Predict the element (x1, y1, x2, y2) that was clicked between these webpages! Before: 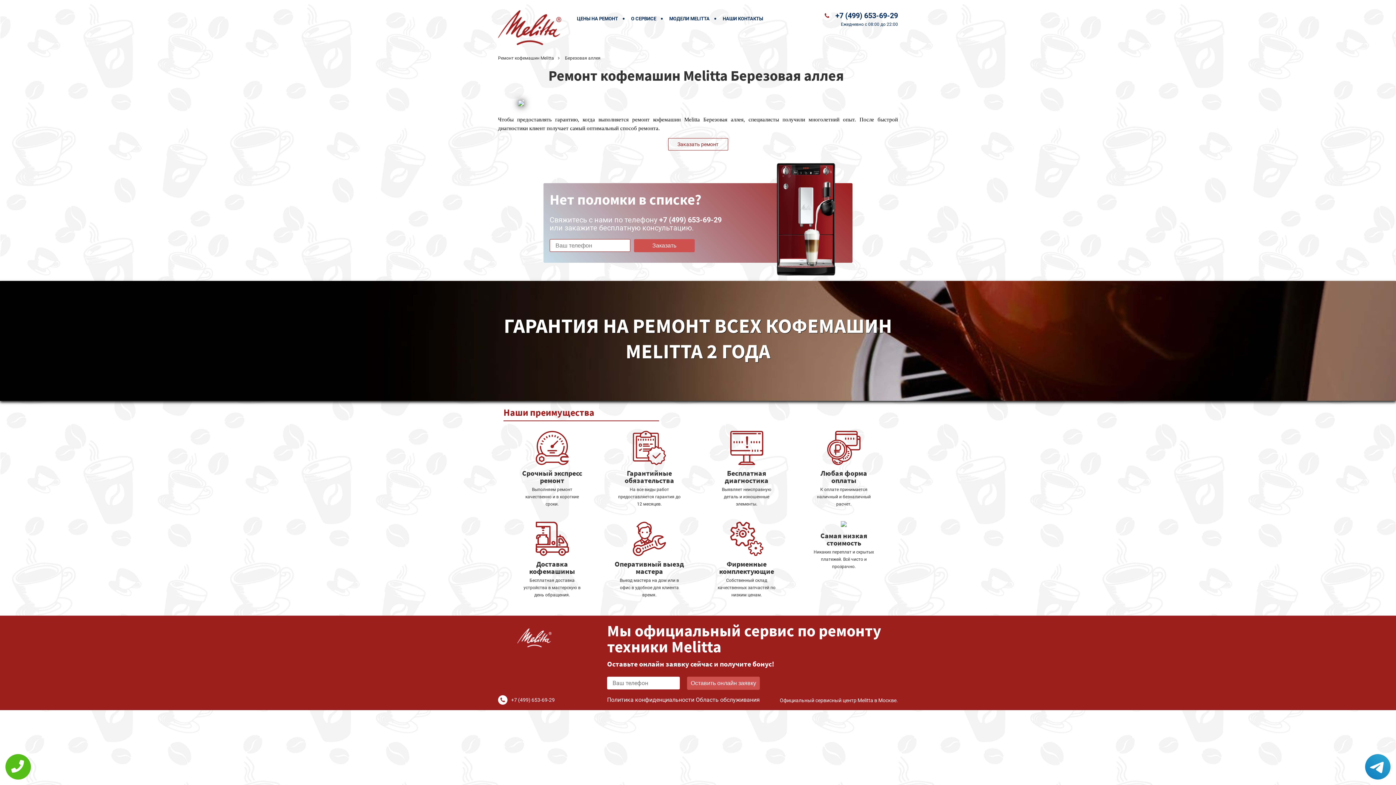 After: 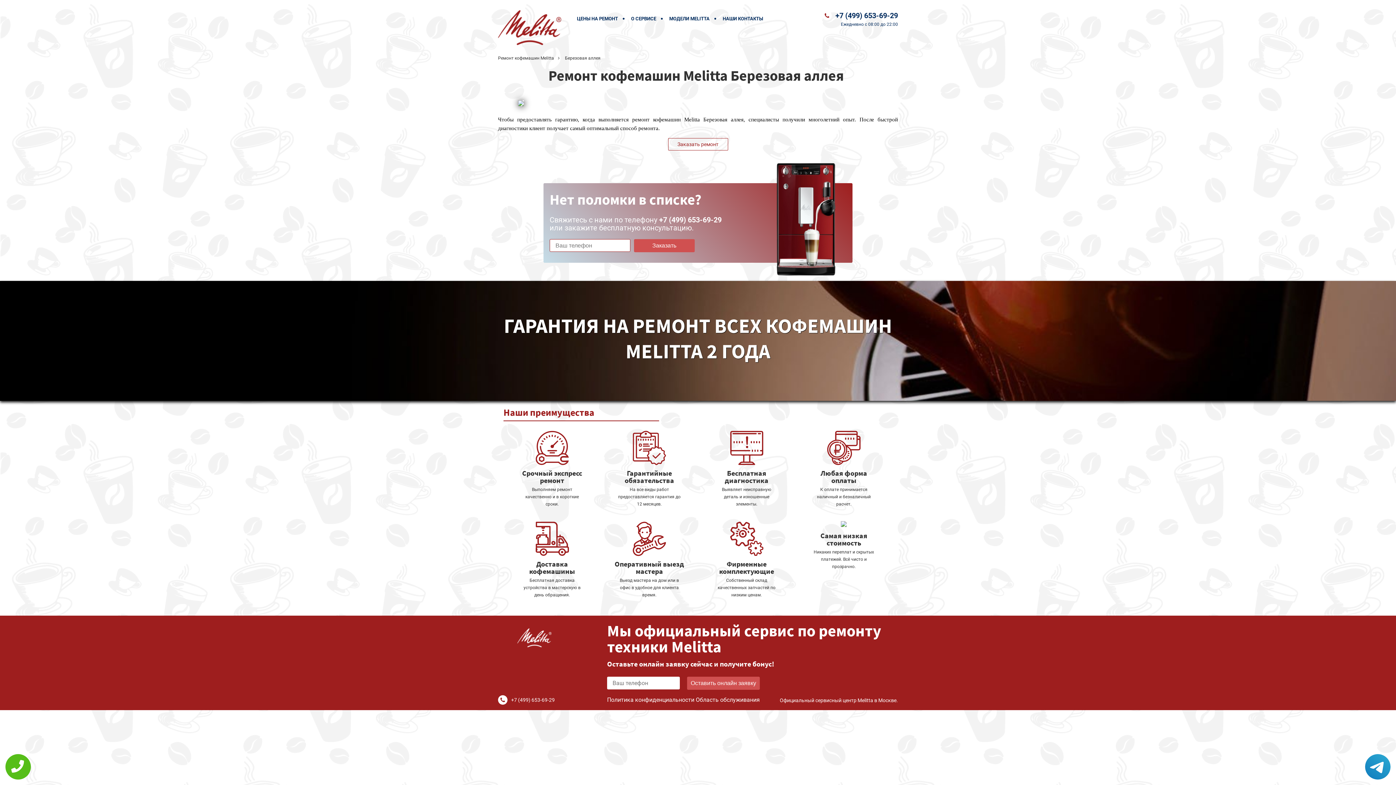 Action: bbox: (835, 11, 898, 20) label: +7 (499) 653-69-29